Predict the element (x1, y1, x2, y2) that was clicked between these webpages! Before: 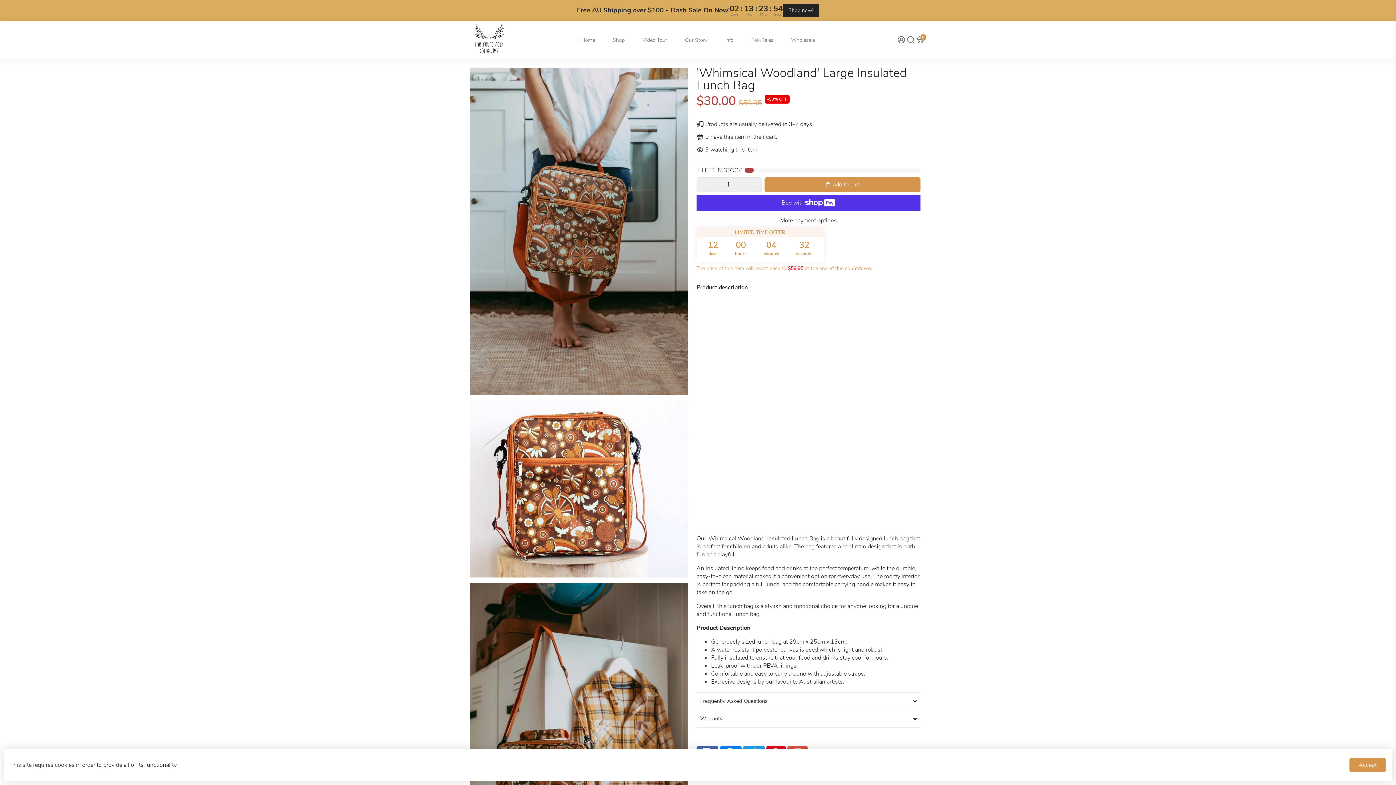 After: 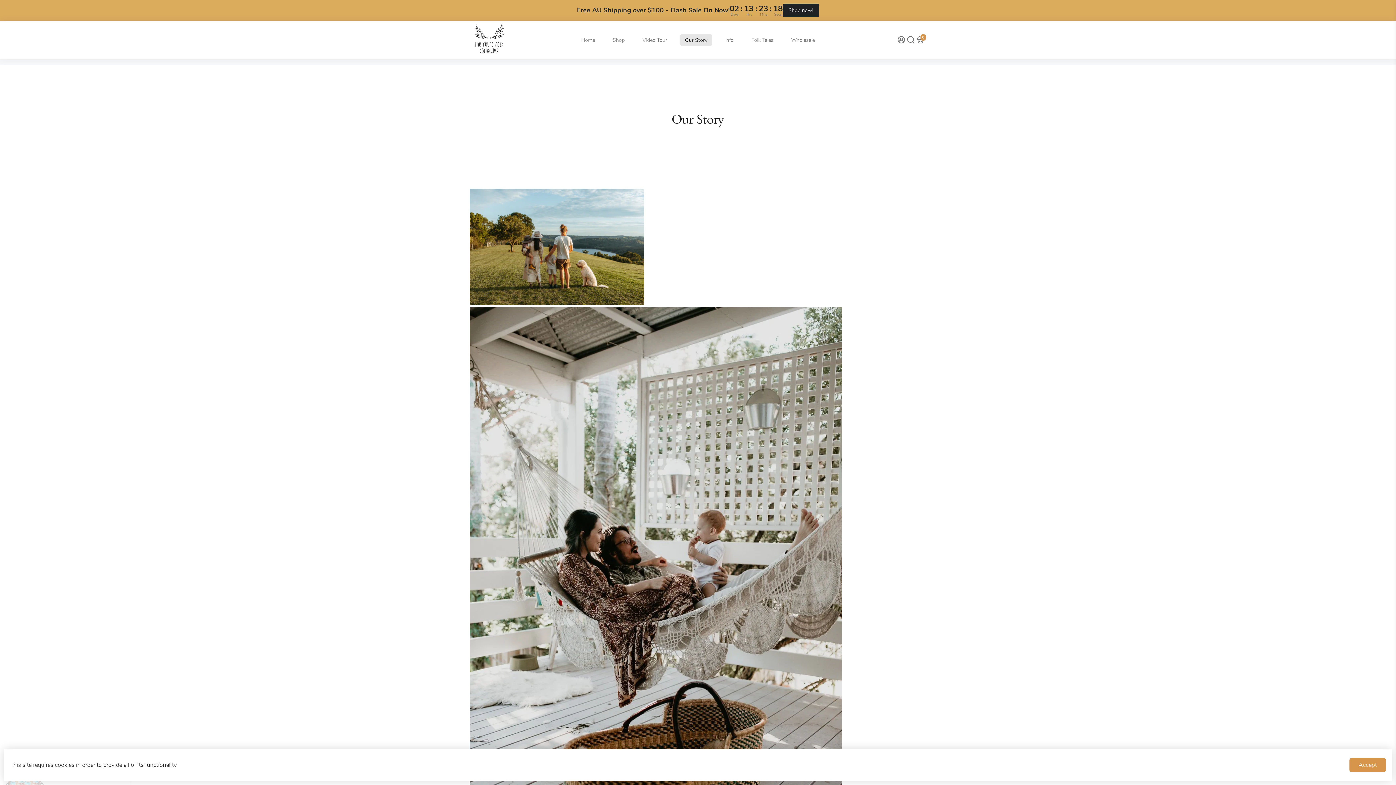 Action: label: Our Story bbox: (677, 26, 714, 53)